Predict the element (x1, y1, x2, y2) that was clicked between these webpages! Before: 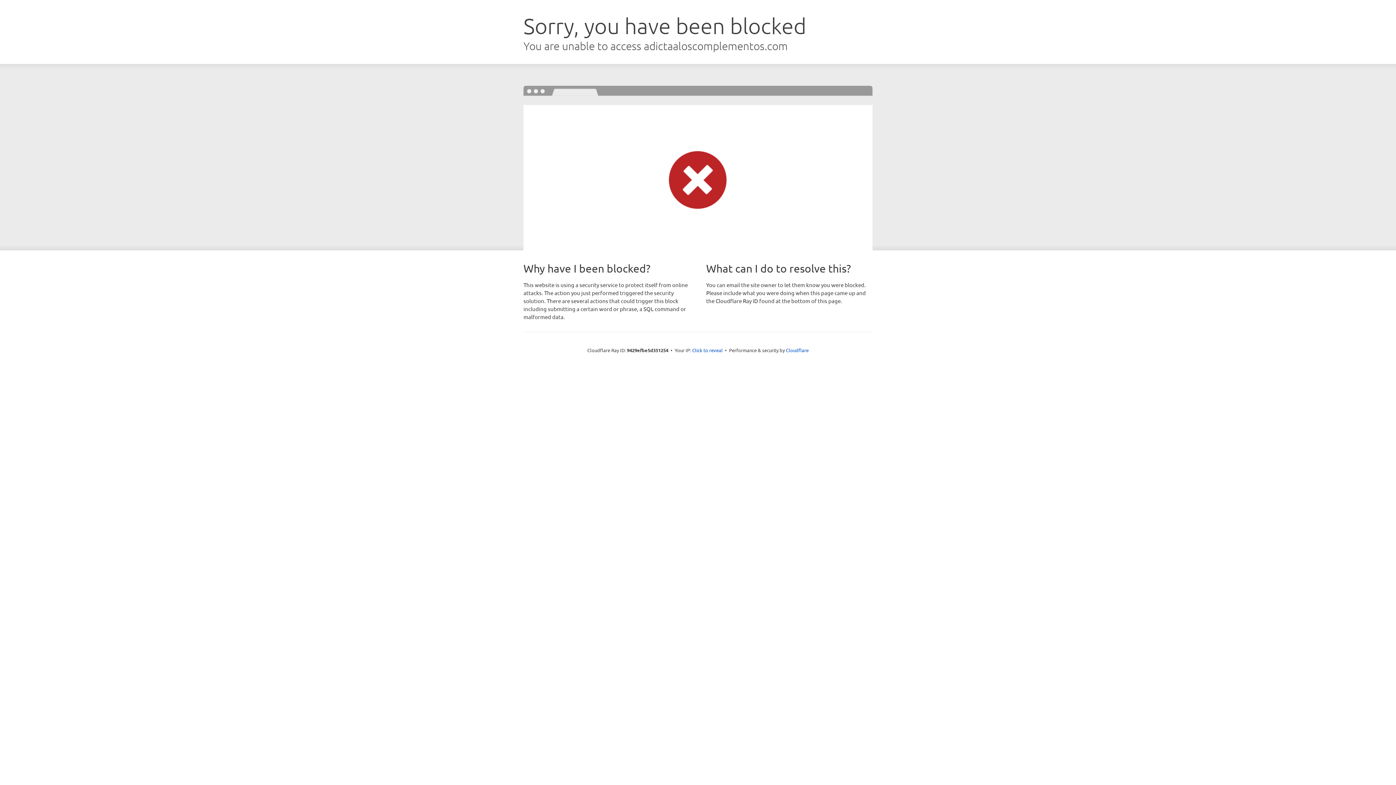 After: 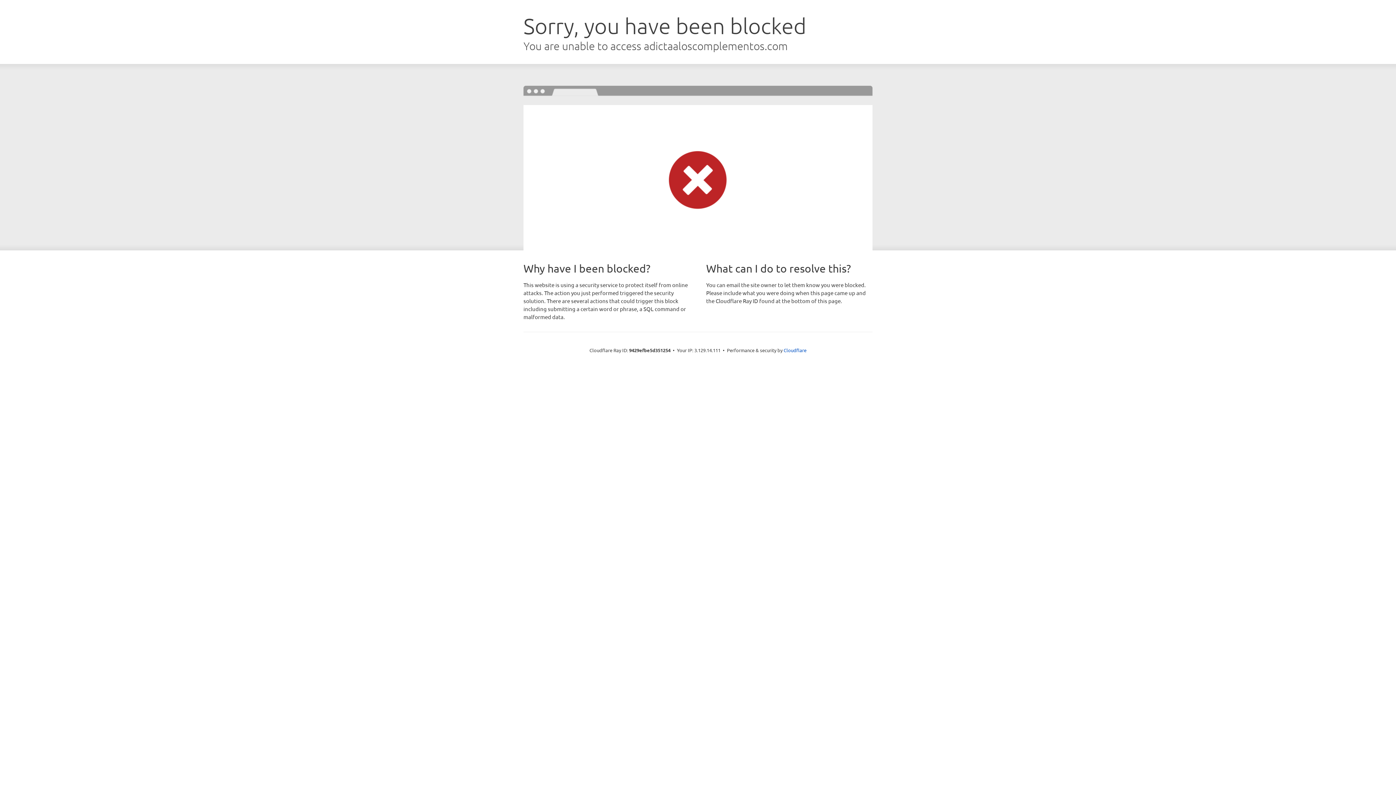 Action: label: Click to reveal bbox: (692, 346, 722, 353)